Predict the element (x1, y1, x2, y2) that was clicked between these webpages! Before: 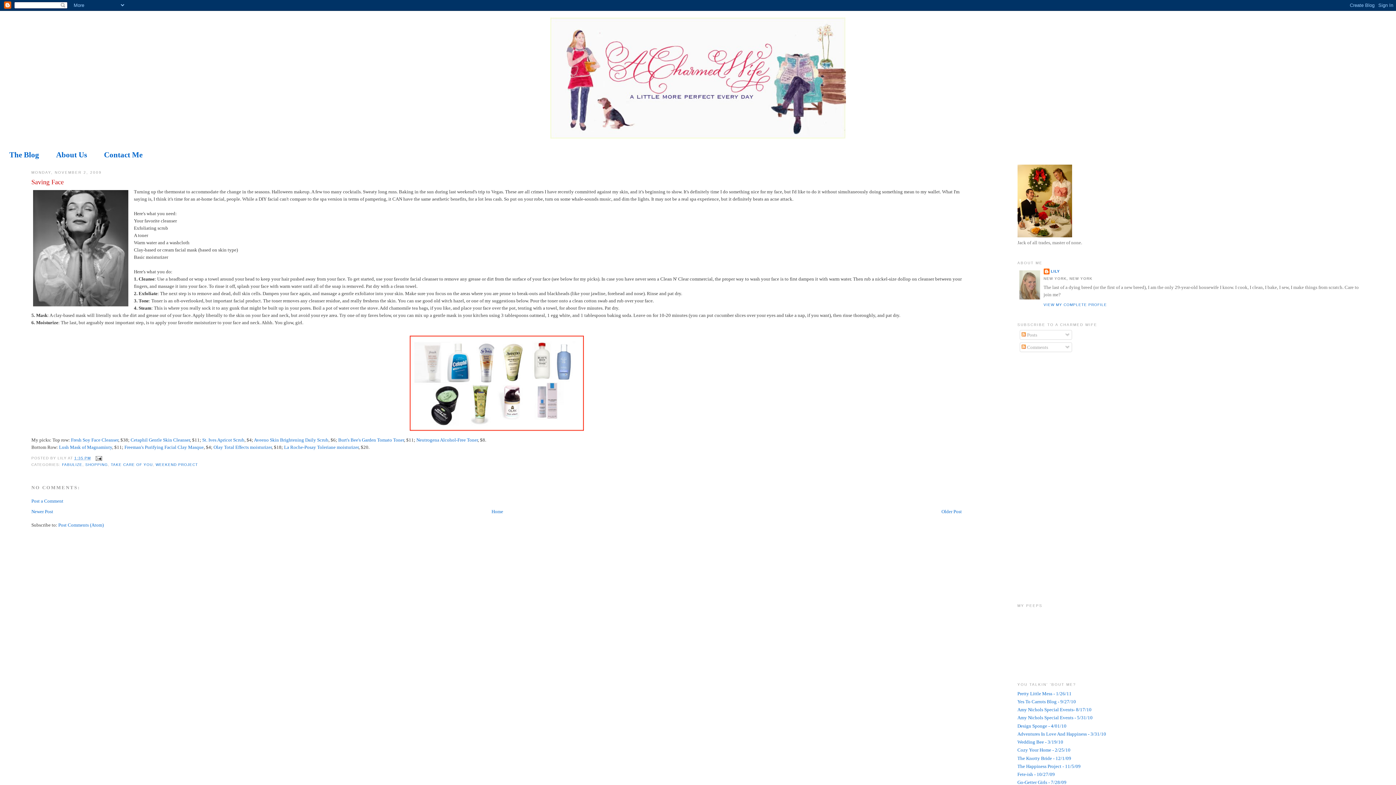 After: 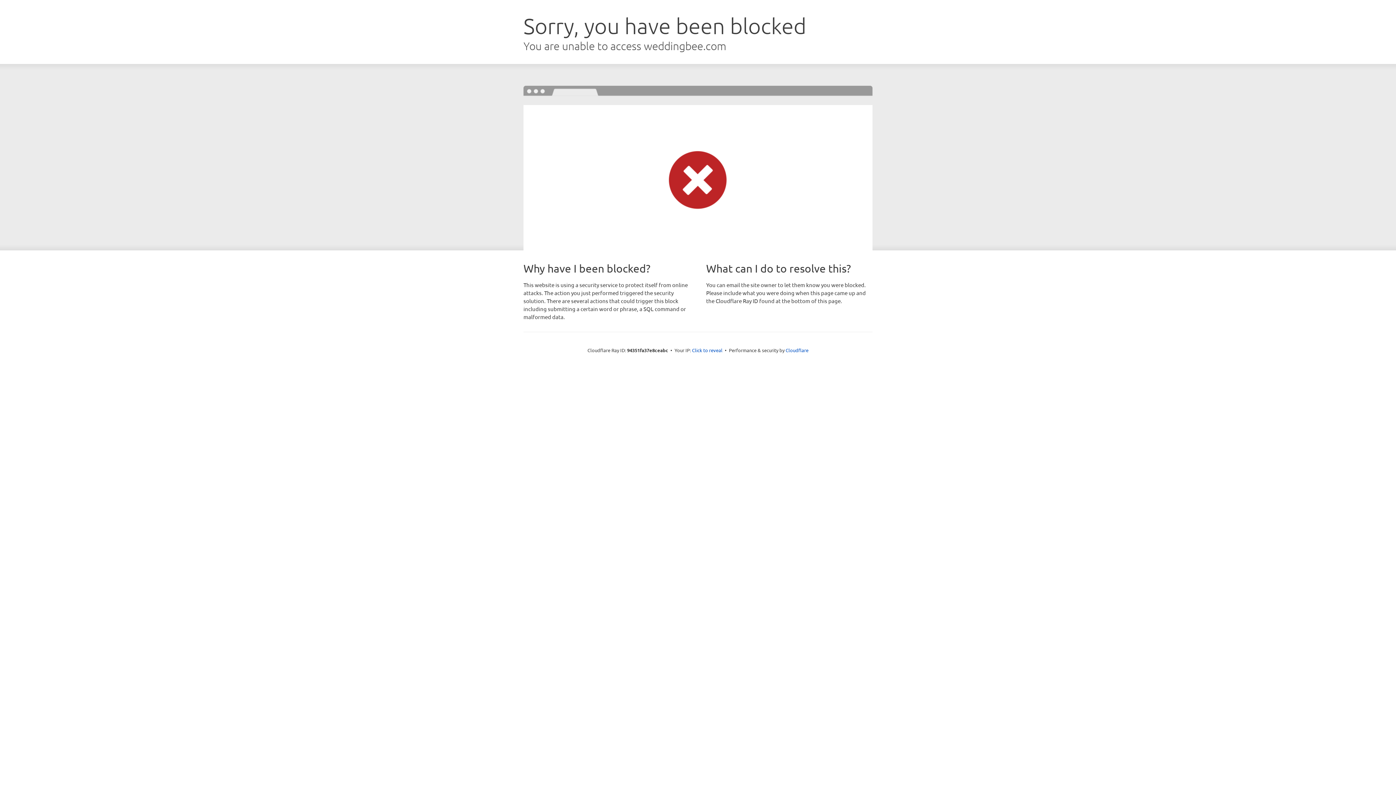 Action: bbox: (1017, 739, 1063, 745) label: Wedding Bee - 3/19/10